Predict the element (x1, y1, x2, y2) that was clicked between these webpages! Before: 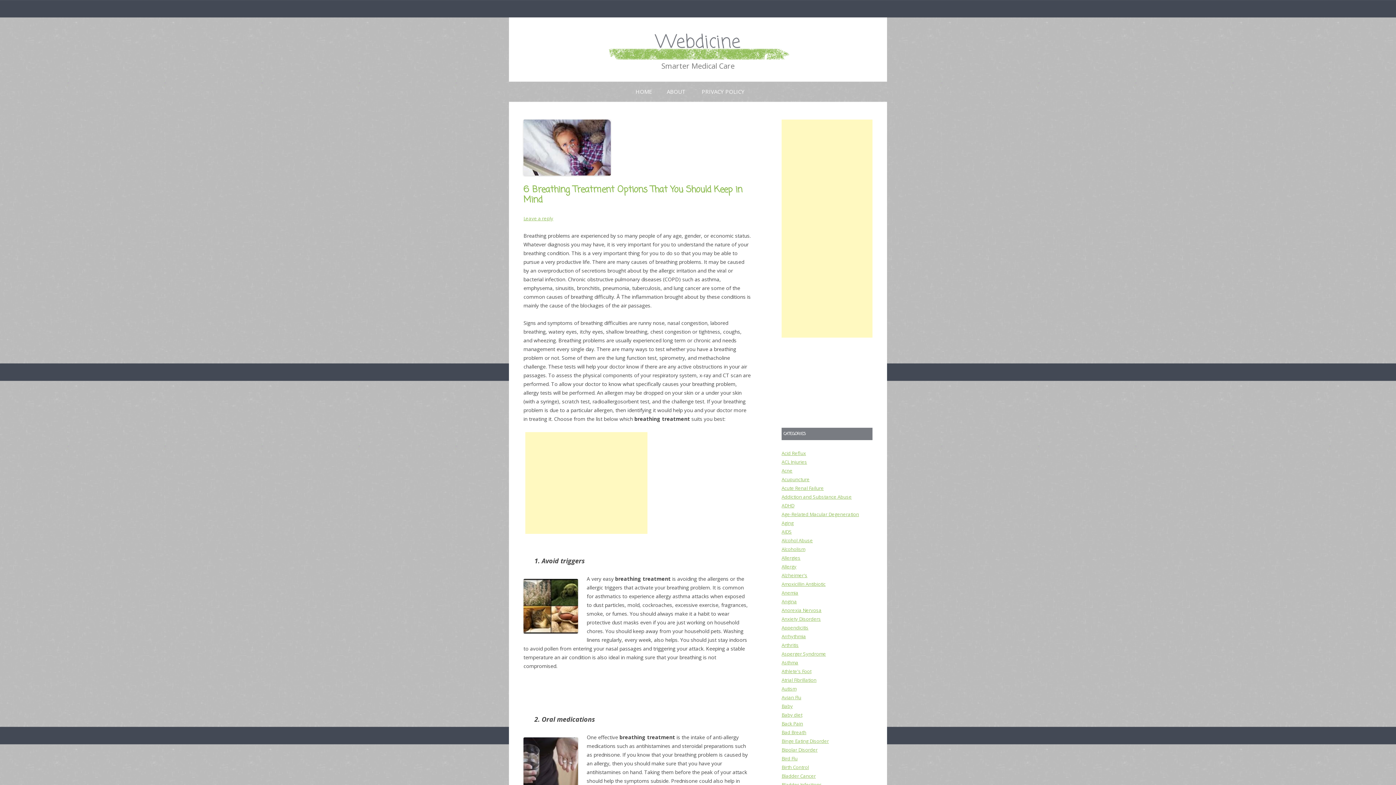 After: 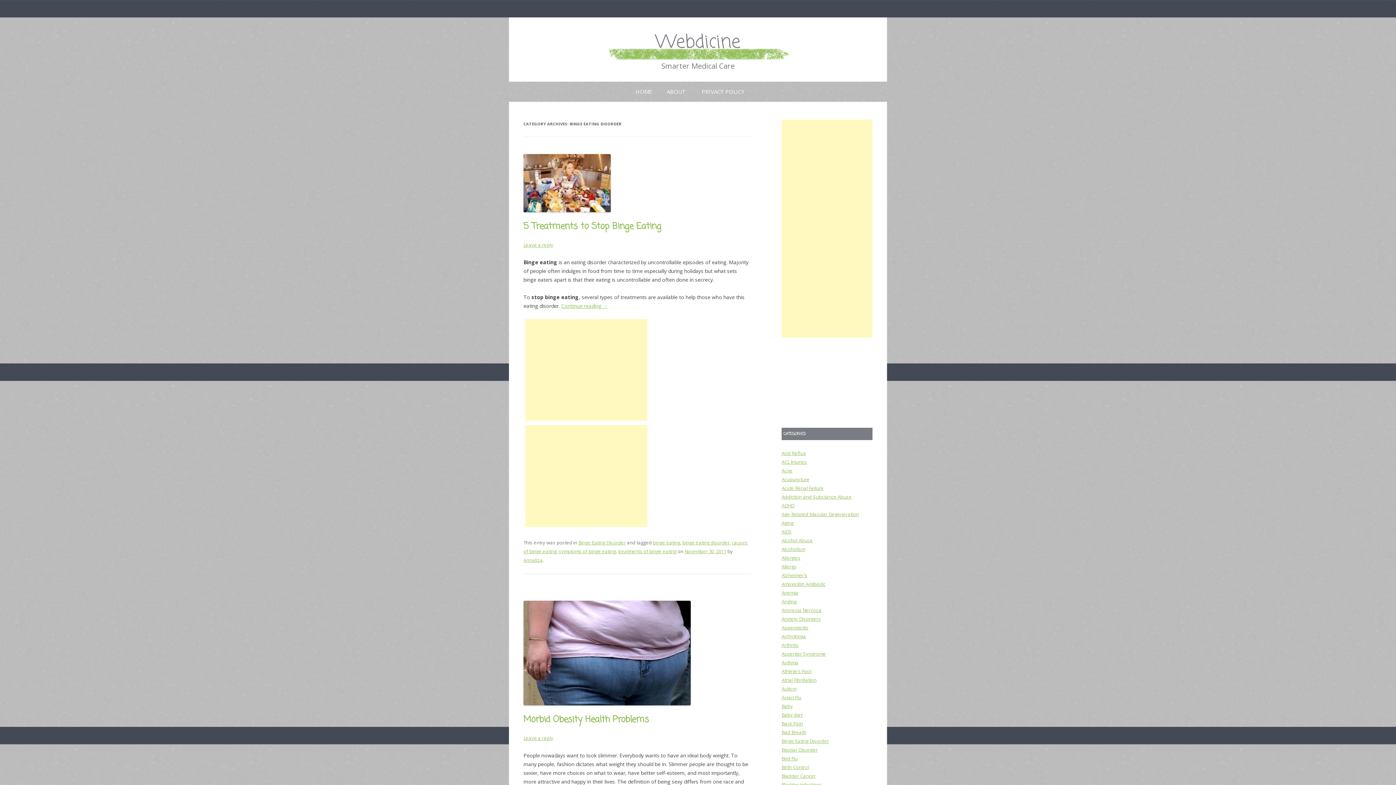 Action: label: Binge Eating Disorder bbox: (781, 738, 829, 744)